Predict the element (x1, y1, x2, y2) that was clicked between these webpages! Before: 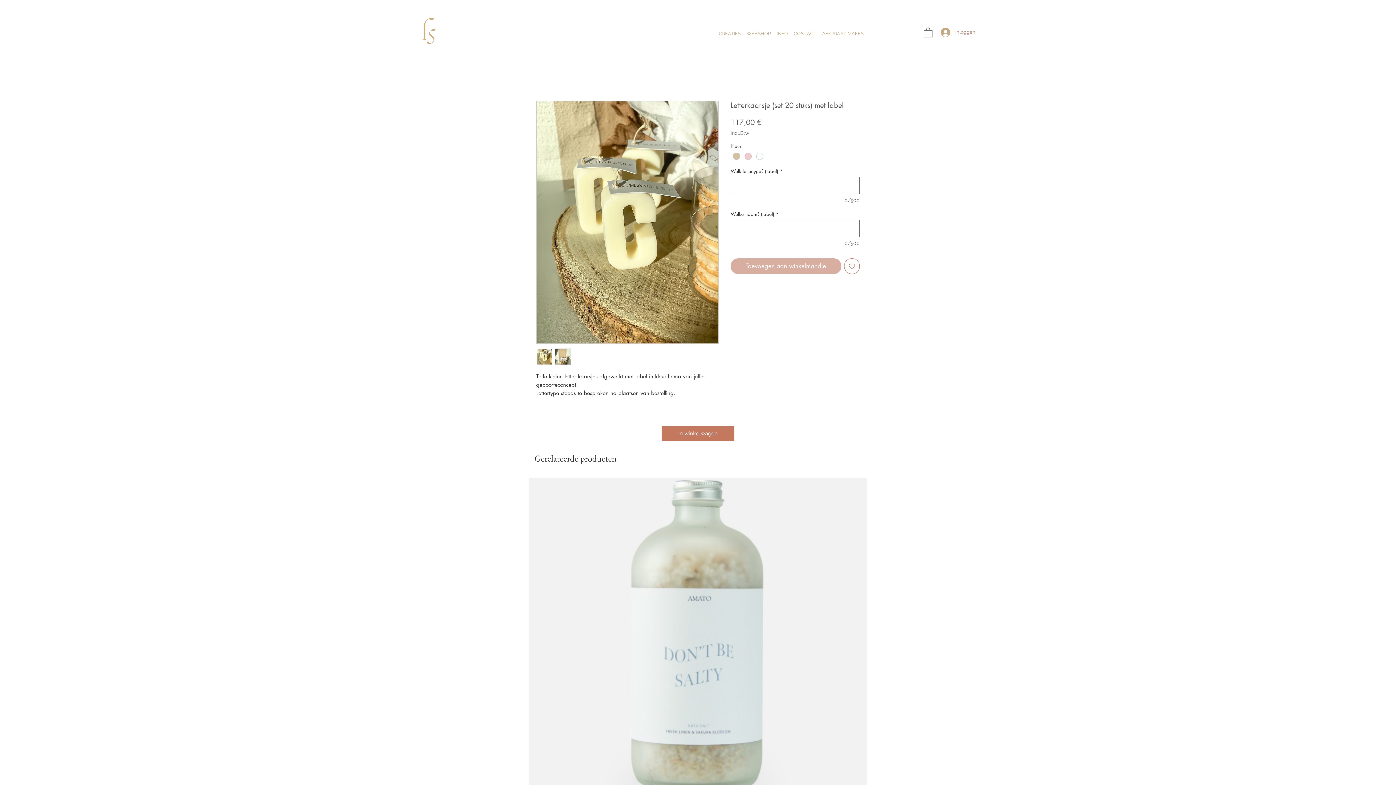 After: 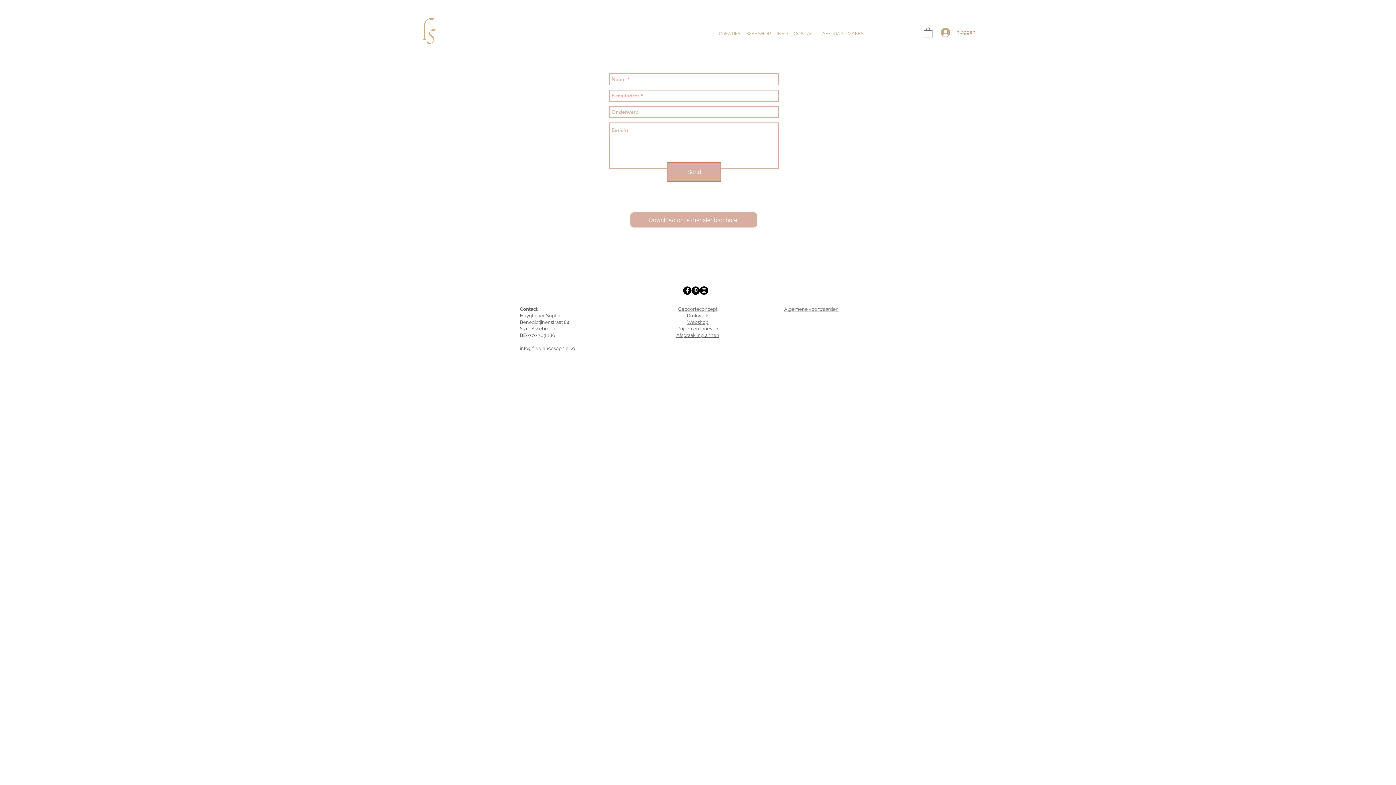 Action: label: CONTACT bbox: (794, 25, 816, 42)